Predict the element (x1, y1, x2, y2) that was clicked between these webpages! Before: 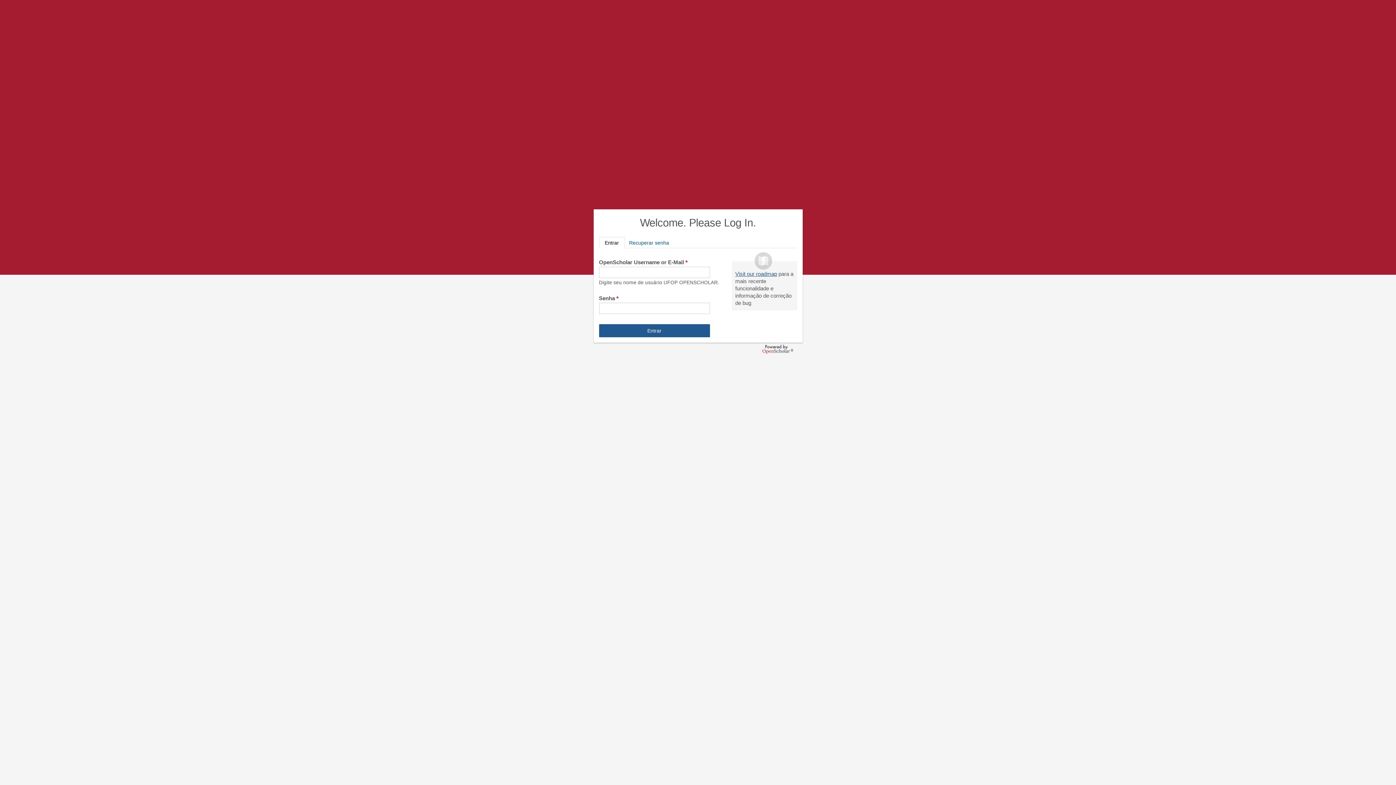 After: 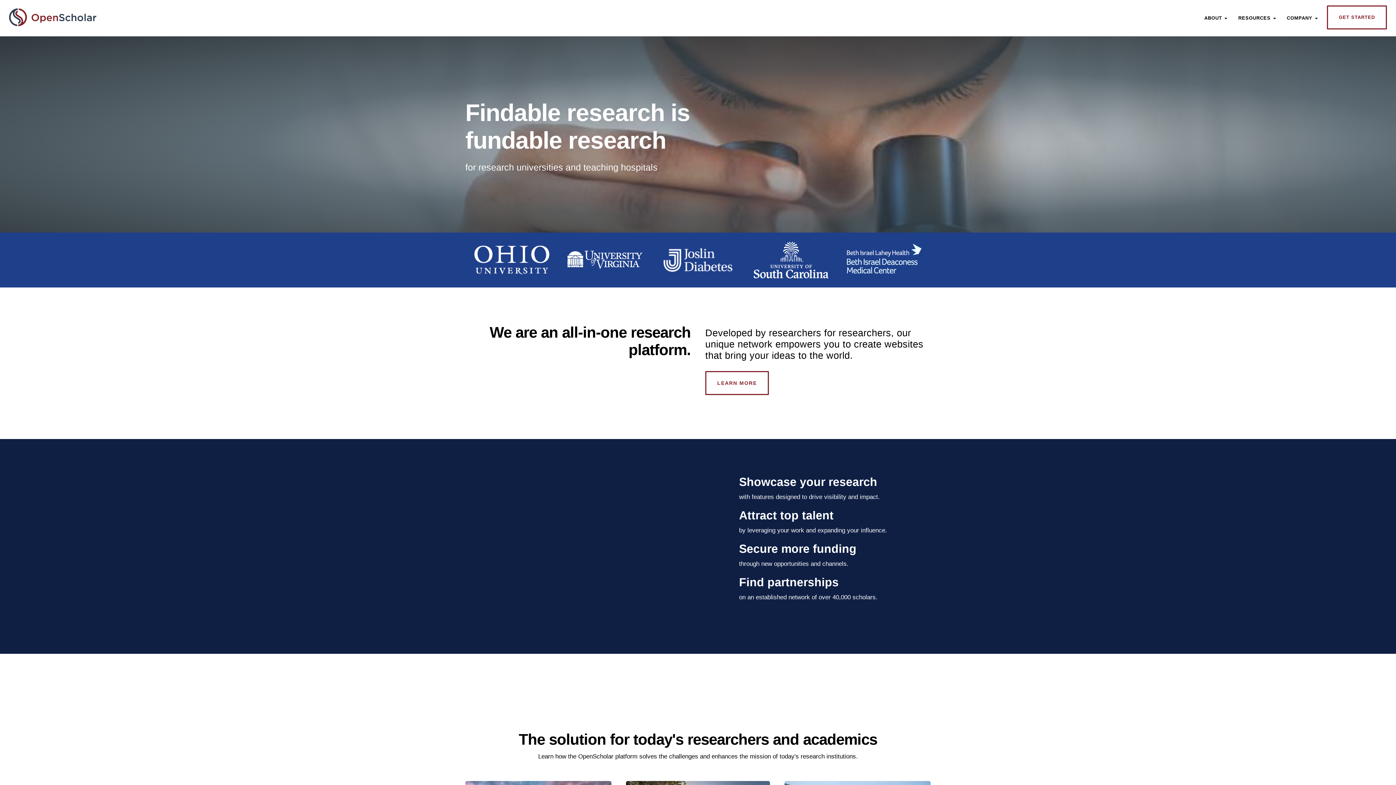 Action: label: OpenScholar bbox: (762, 344, 793, 354)